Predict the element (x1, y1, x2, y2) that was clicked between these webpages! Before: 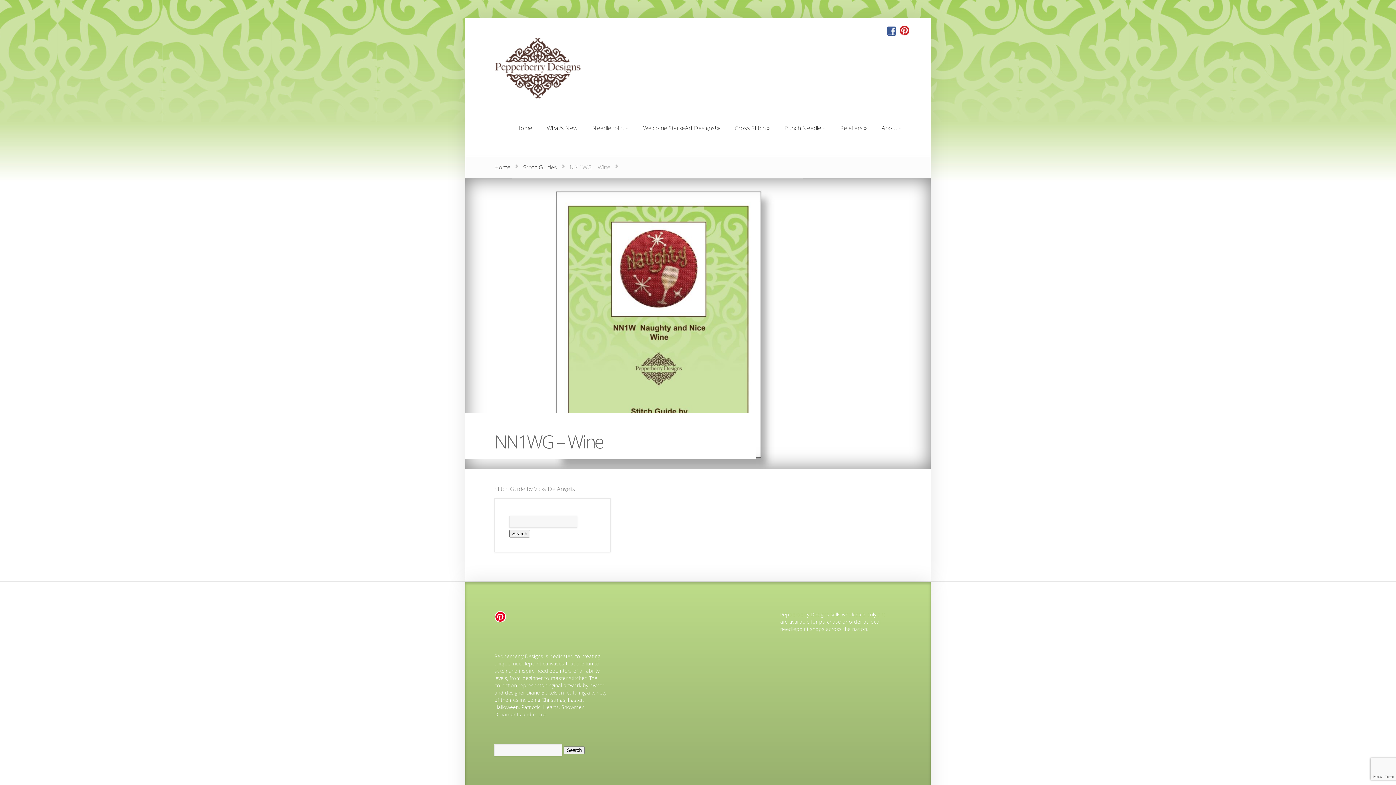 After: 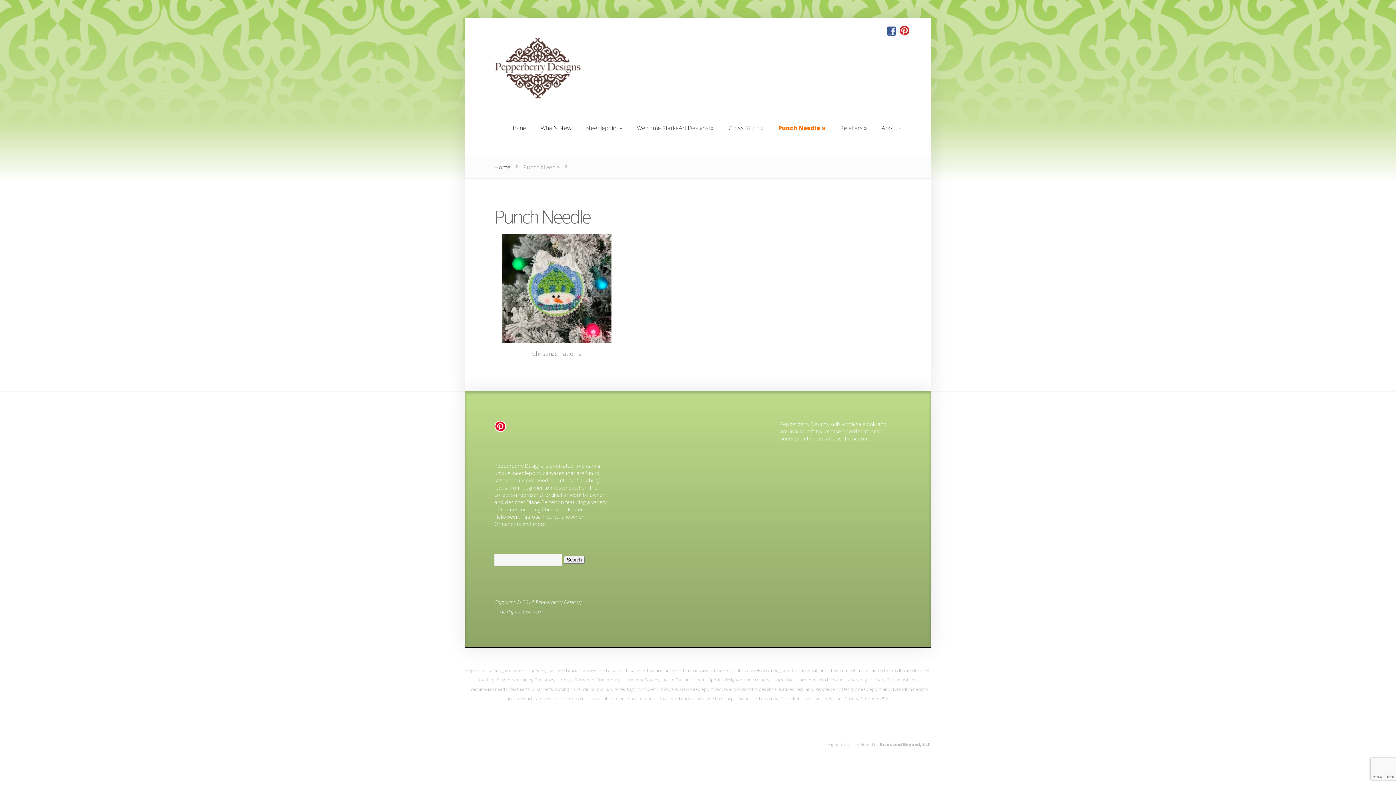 Action: bbox: (778, 120, 832, 136) label: Punch Needle
Punch Needle